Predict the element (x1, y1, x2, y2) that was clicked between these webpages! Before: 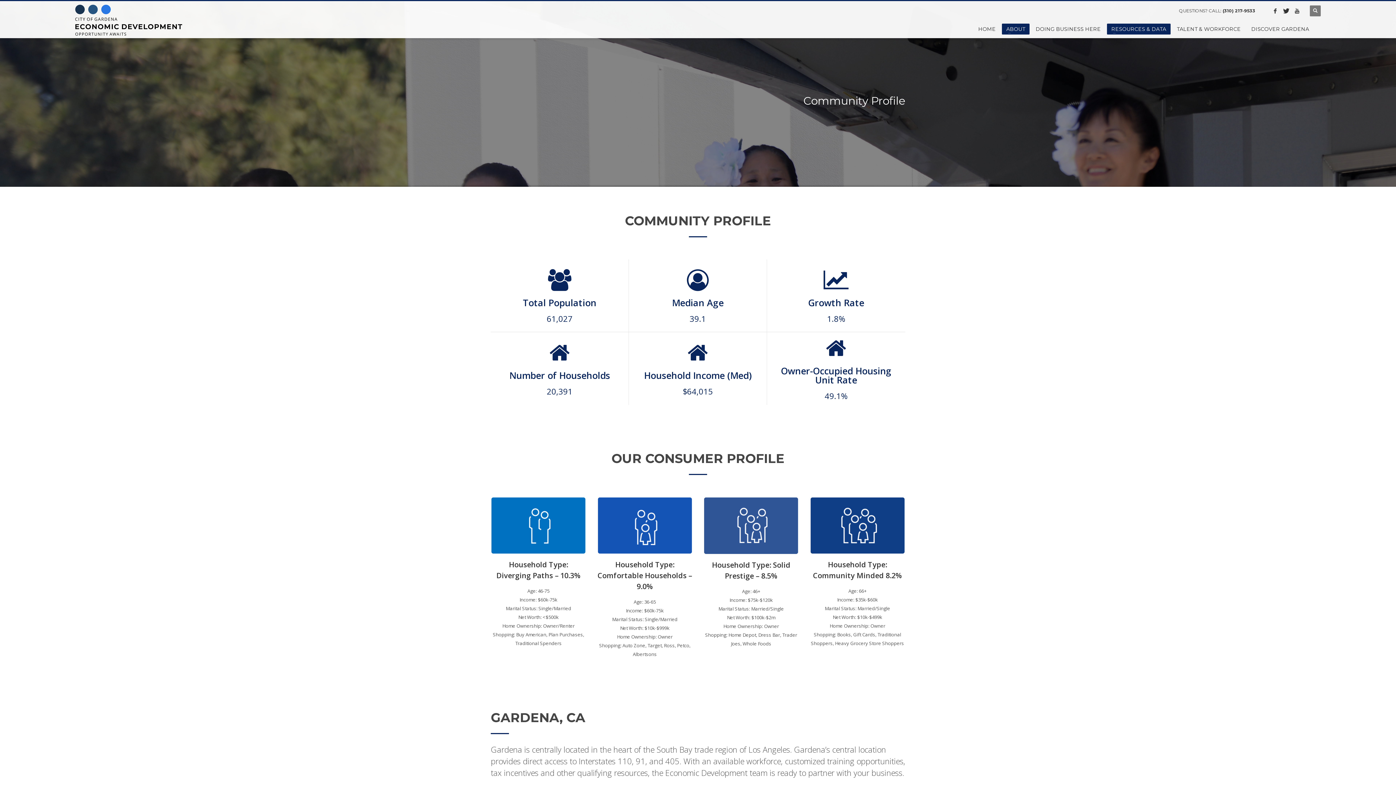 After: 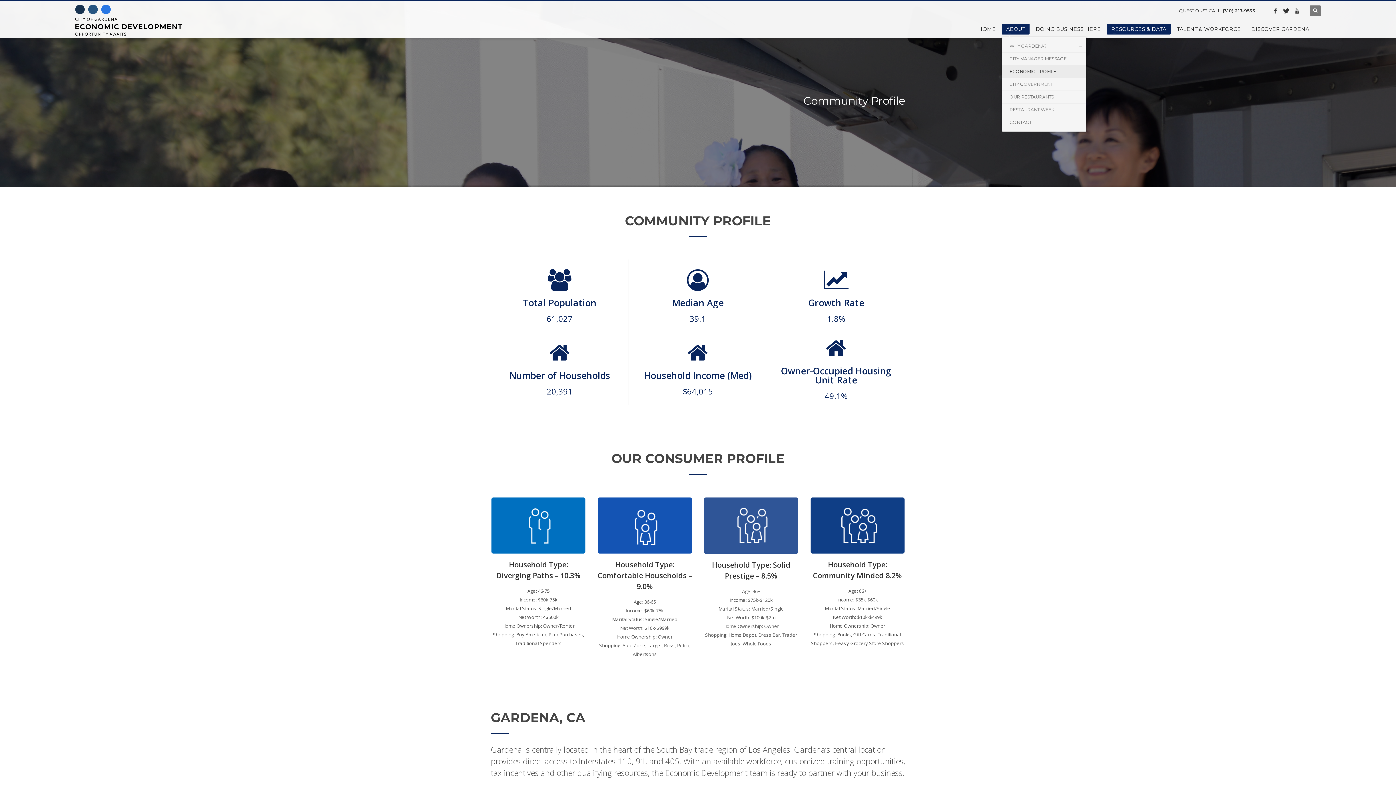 Action: bbox: (1002, 24, 1029, 33) label: ABOUT